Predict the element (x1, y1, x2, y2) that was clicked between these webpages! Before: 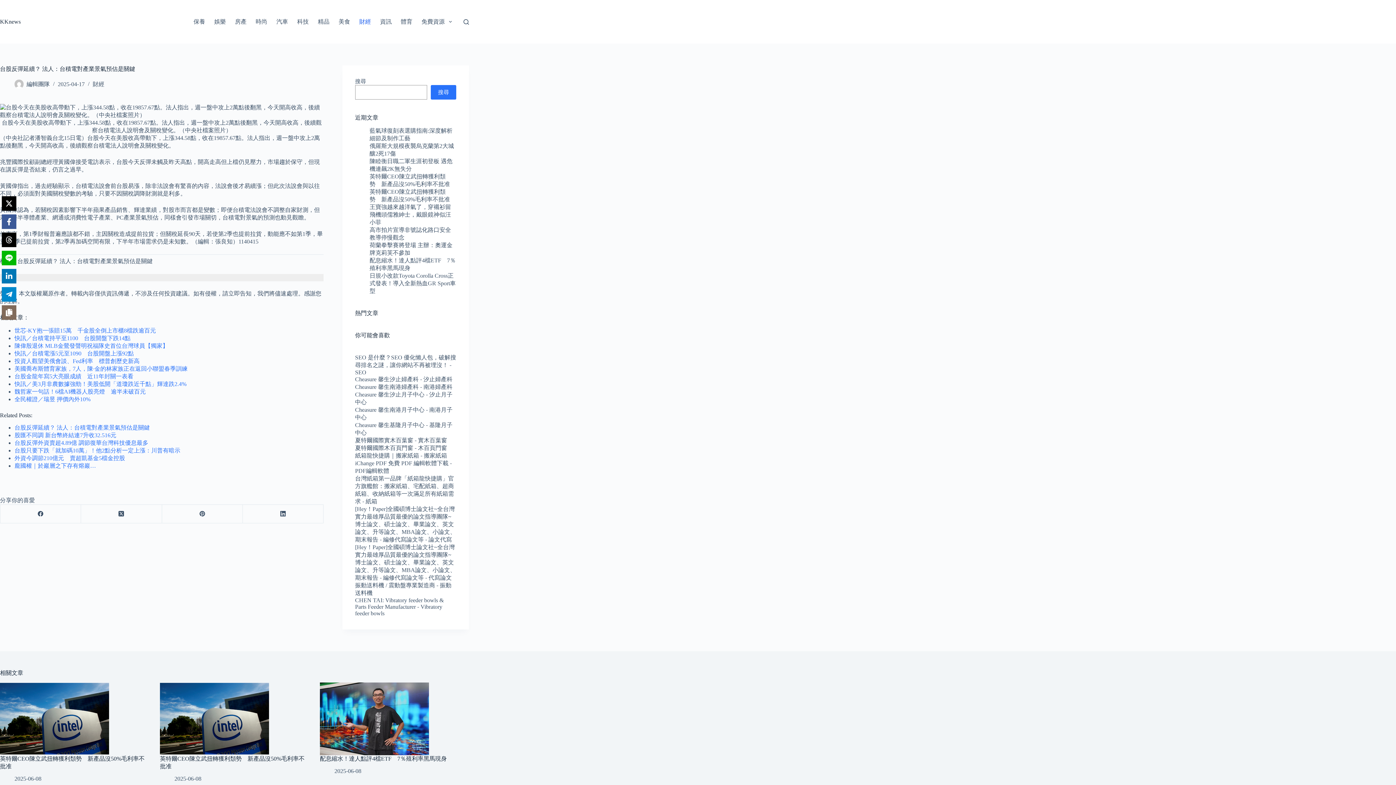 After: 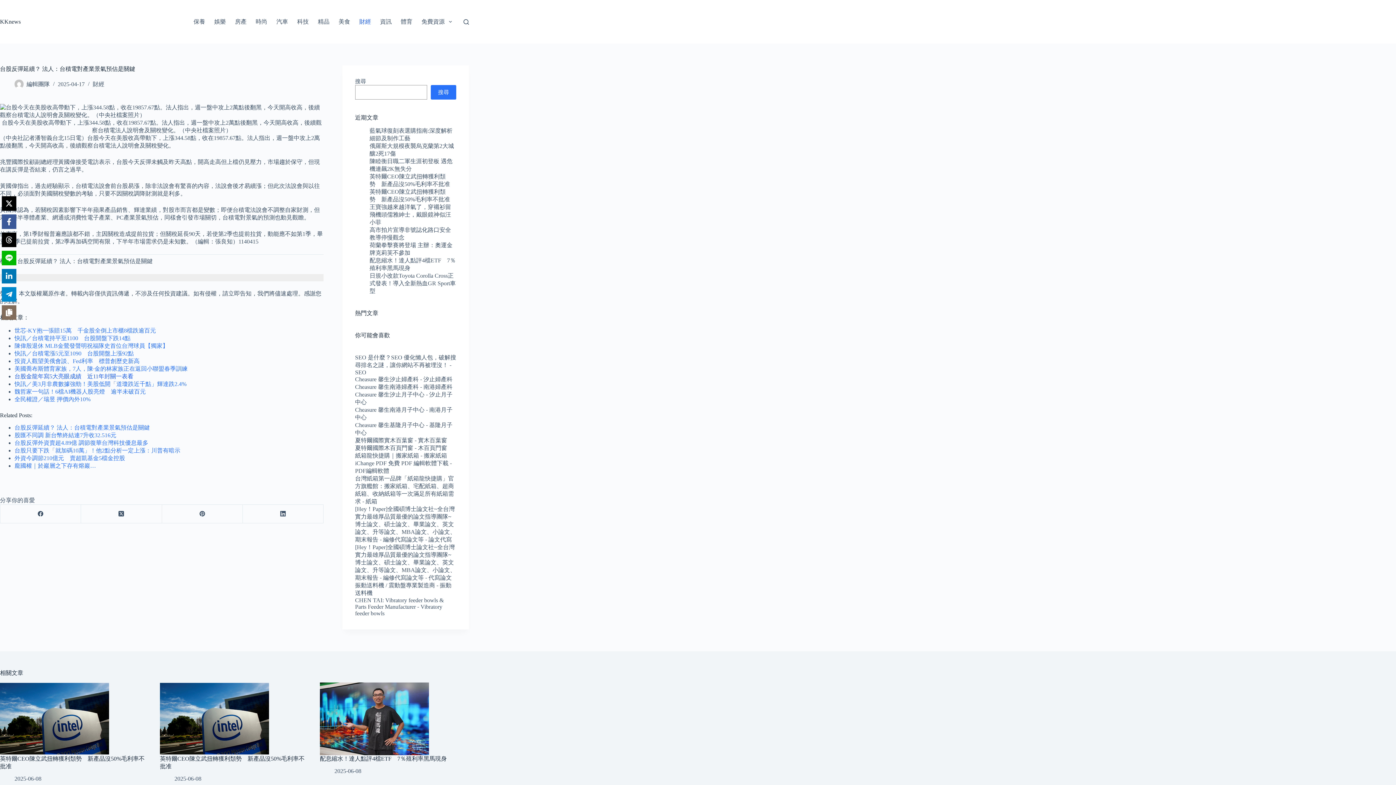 Action: bbox: (14, 373, 133, 379) label: 台股金龍年寫5大亮眼成績　近11年封關一表看